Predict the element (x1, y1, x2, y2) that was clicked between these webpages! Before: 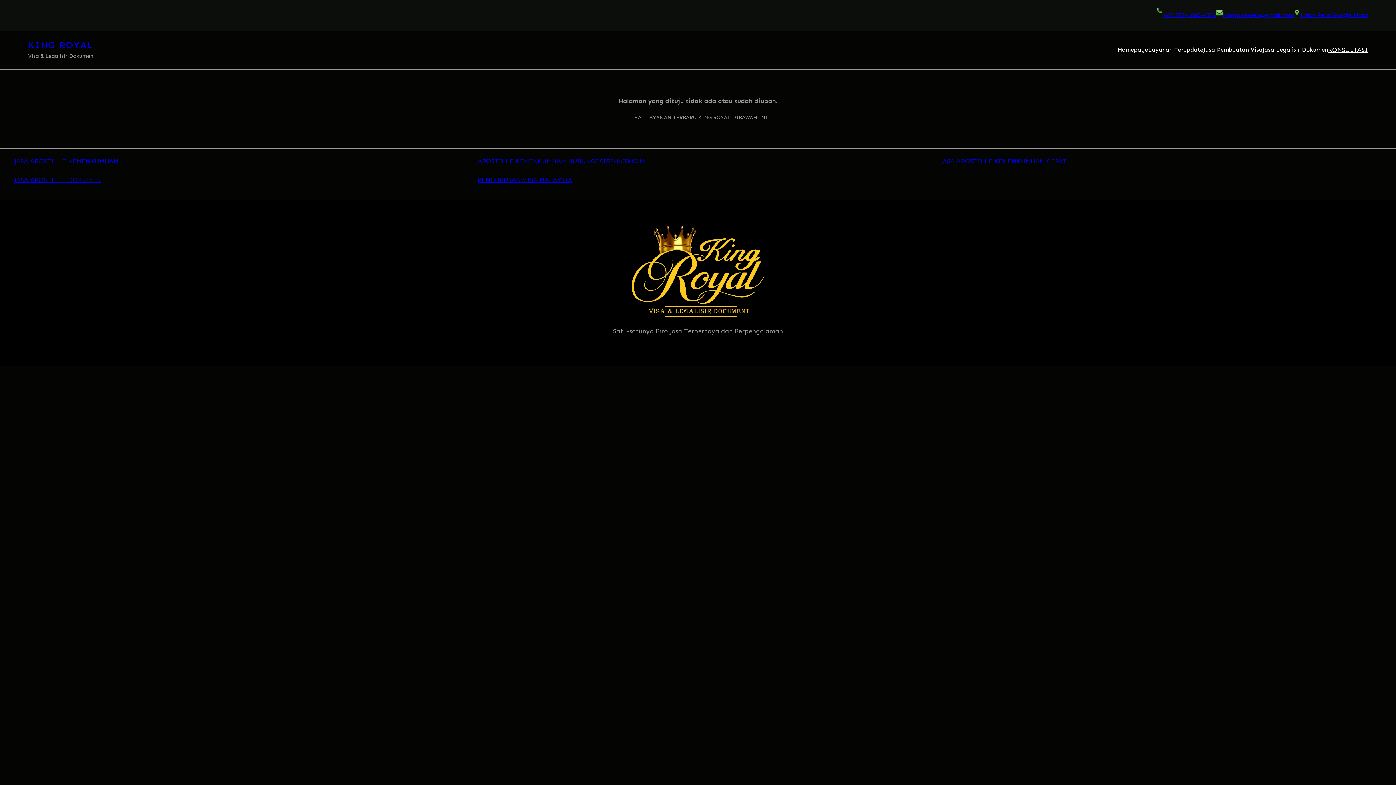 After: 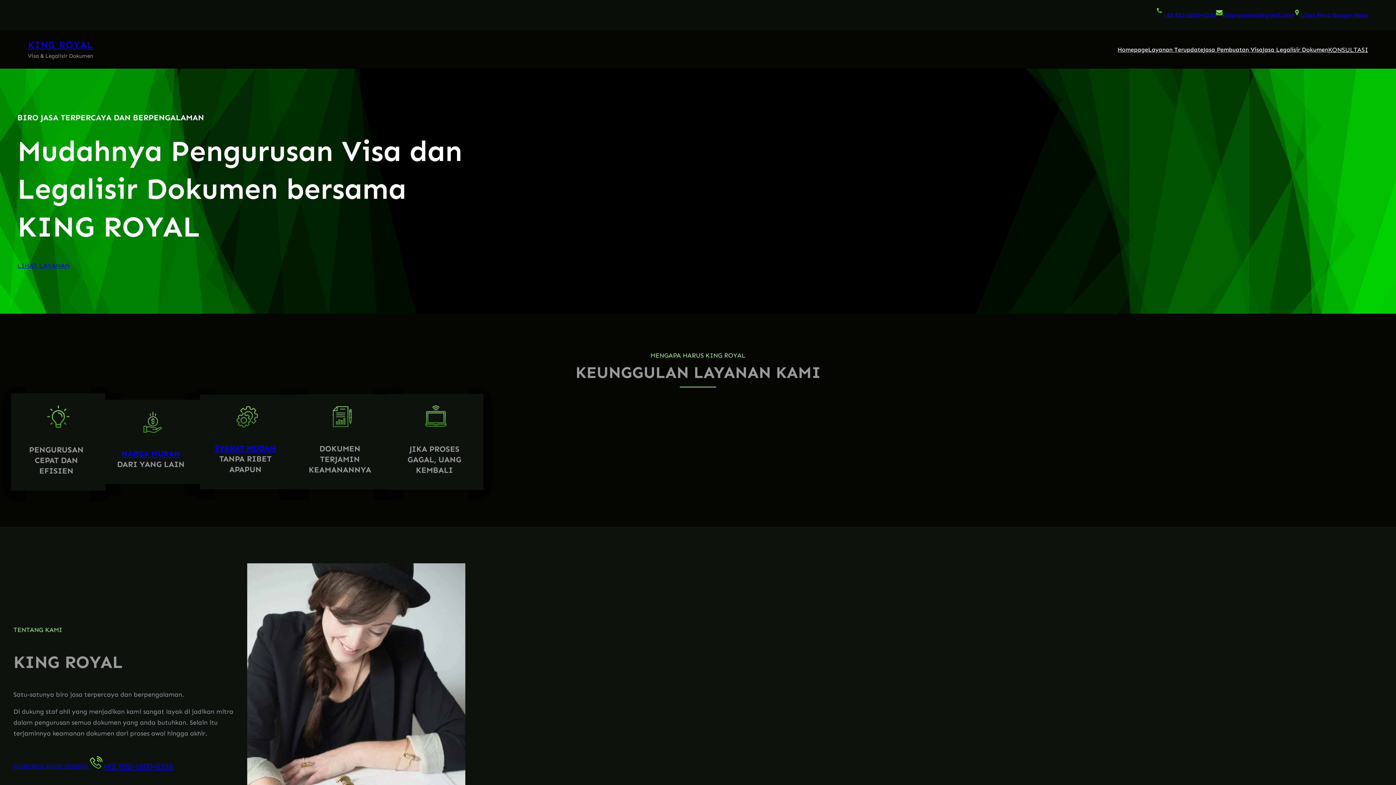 Action: label: Homepage bbox: (1117, 44, 1148, 54)